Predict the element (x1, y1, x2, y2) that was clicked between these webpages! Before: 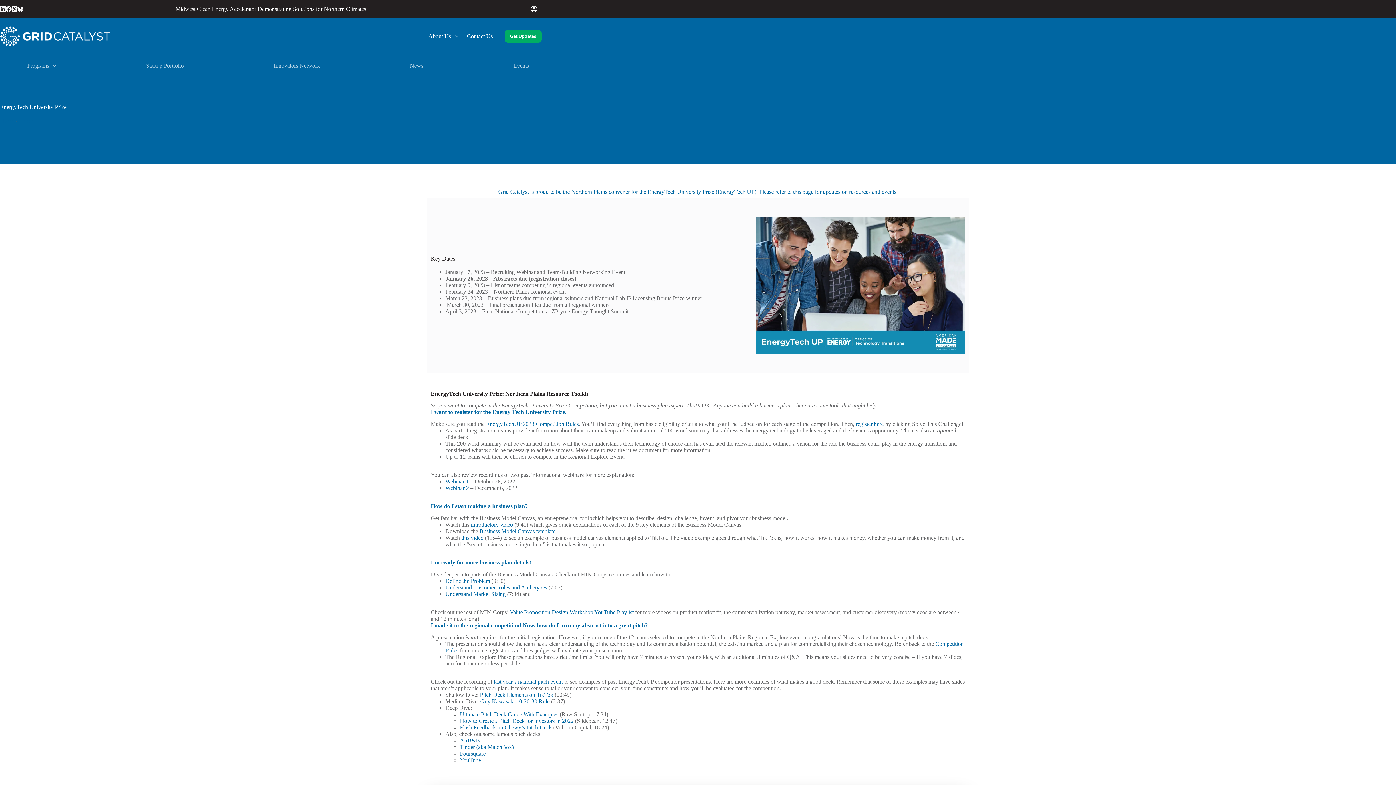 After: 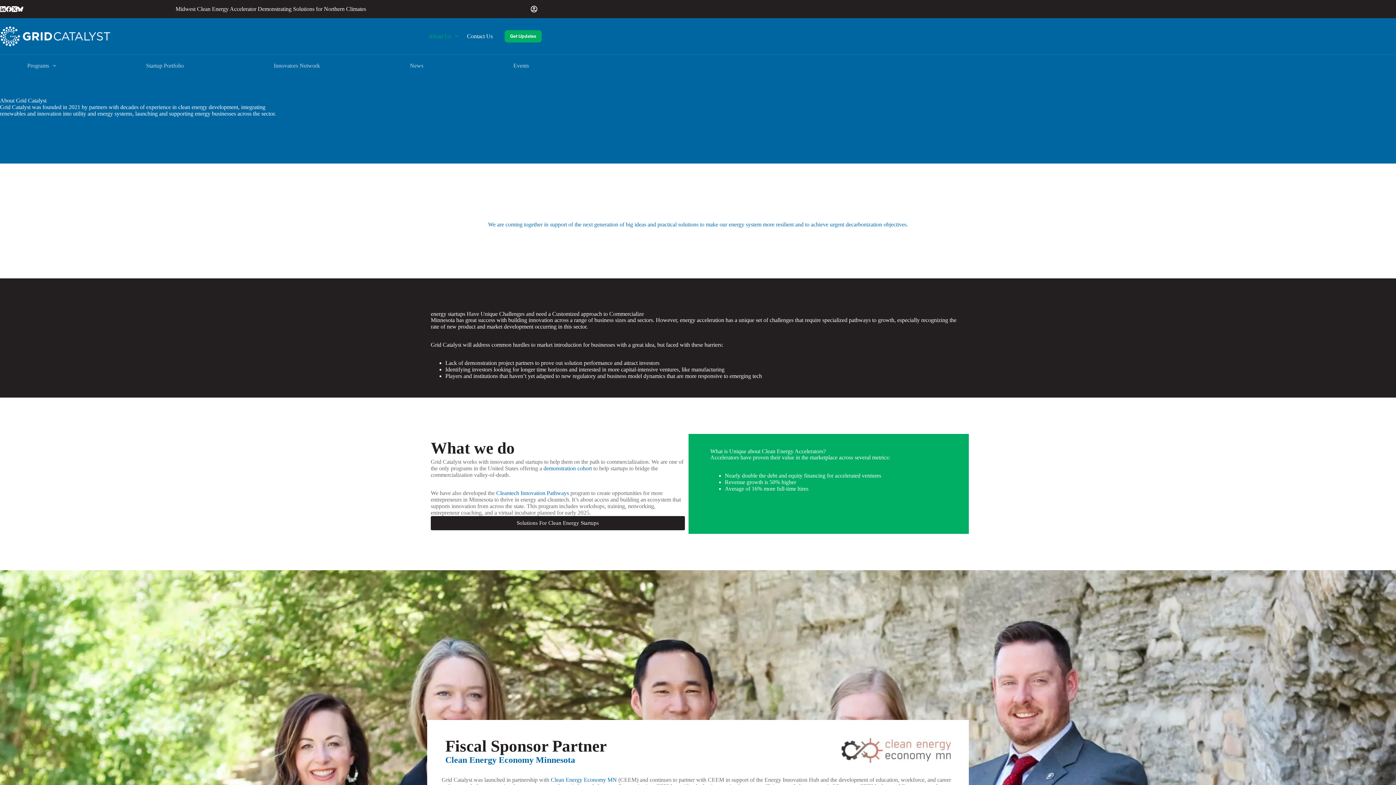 Action: bbox: (423, 18, 462, 54) label: About Us